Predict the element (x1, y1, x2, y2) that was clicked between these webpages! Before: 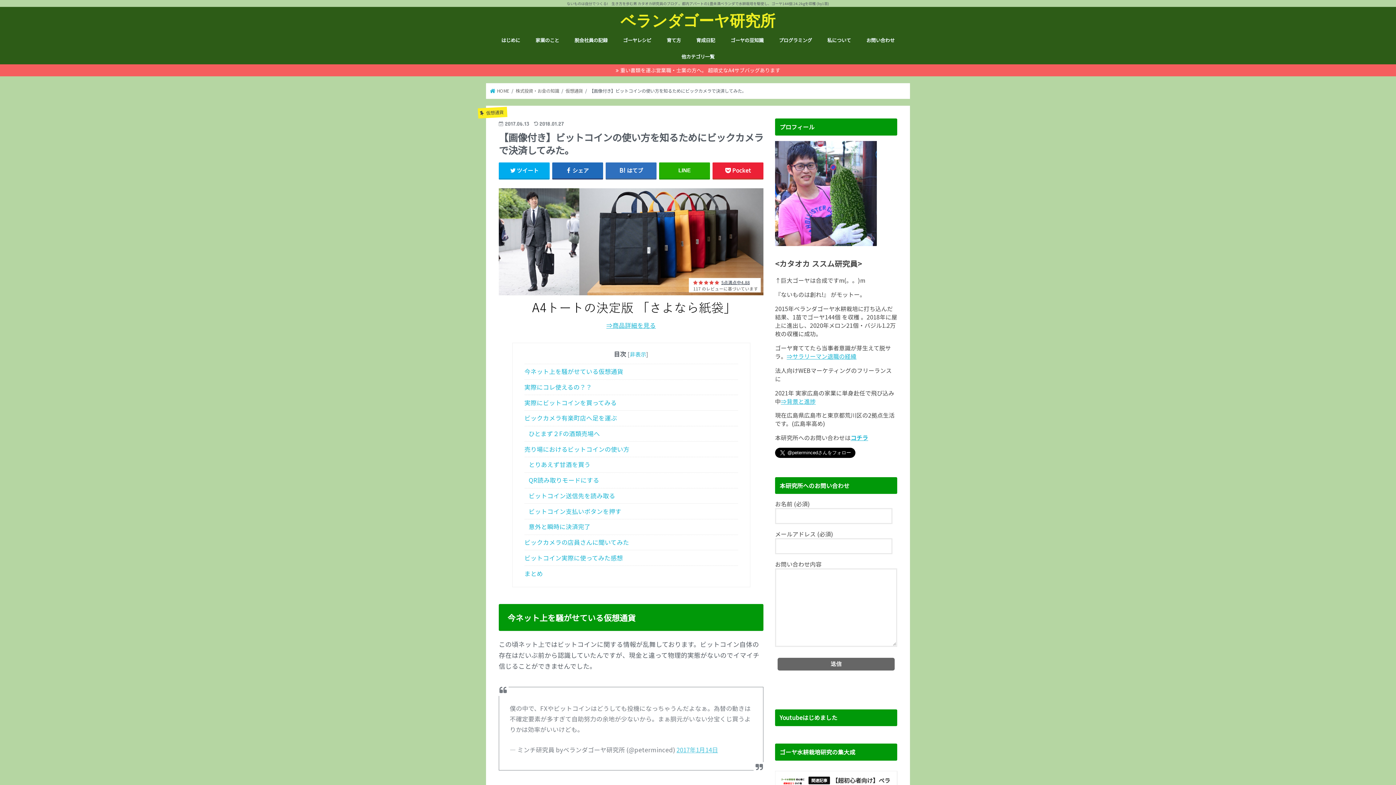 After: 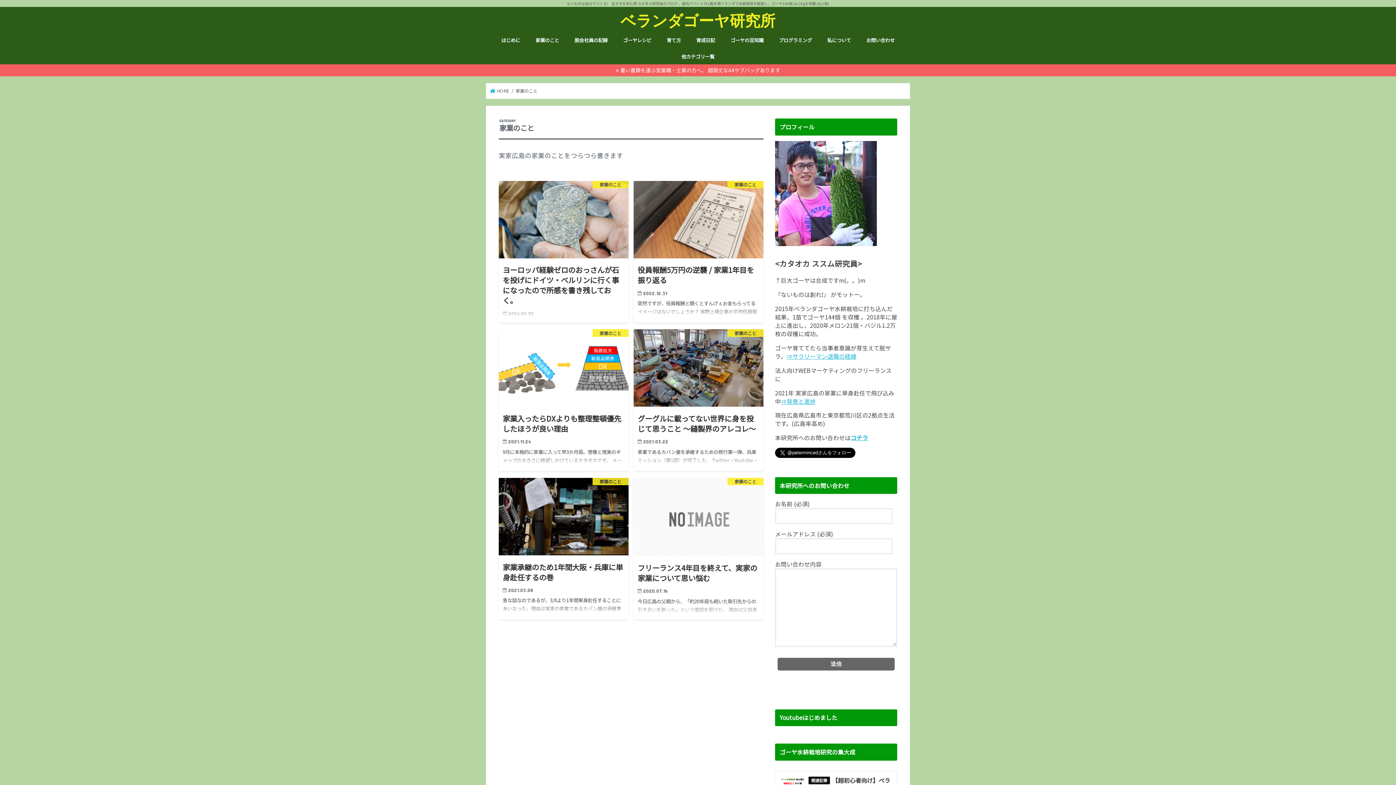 Action: bbox: (781, 397, 816, 405) label: ⇒背景と進捗